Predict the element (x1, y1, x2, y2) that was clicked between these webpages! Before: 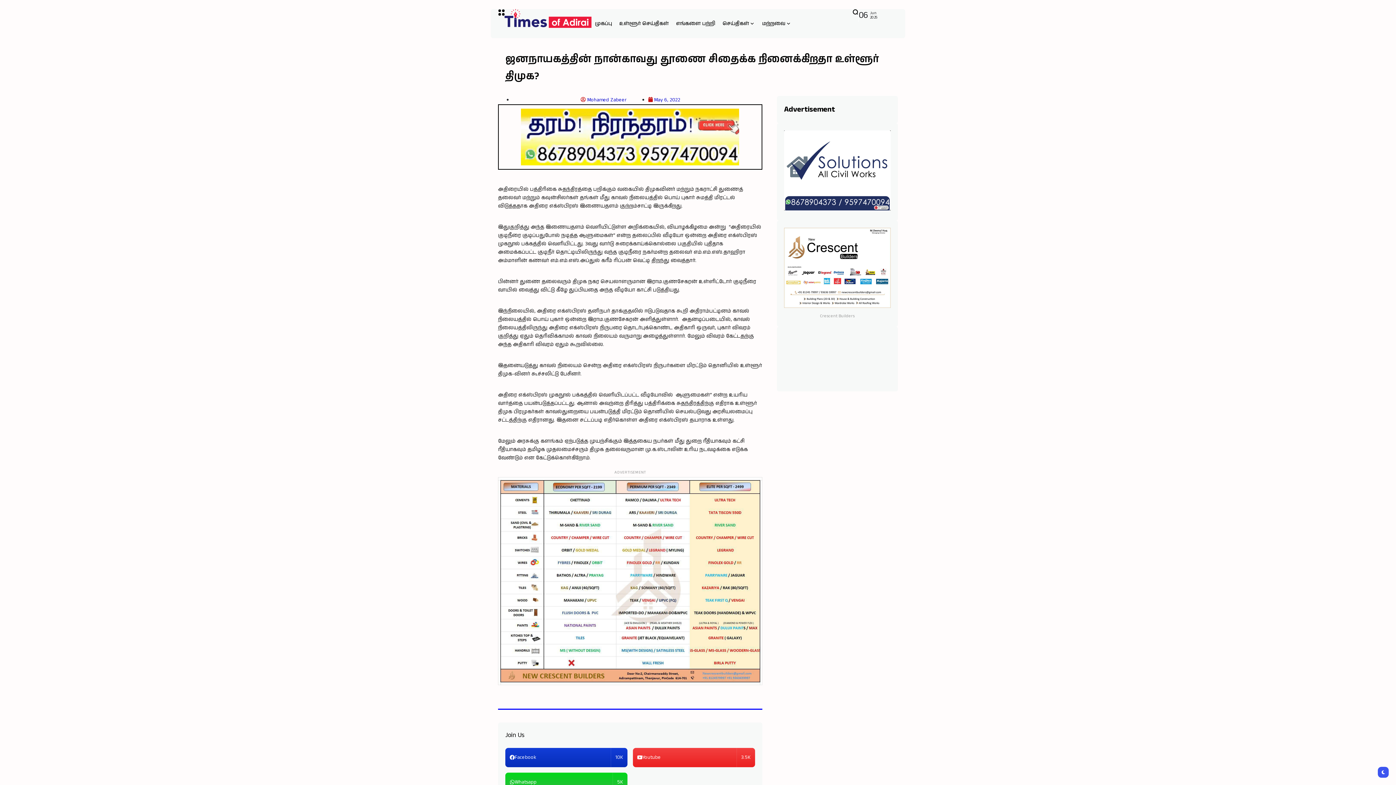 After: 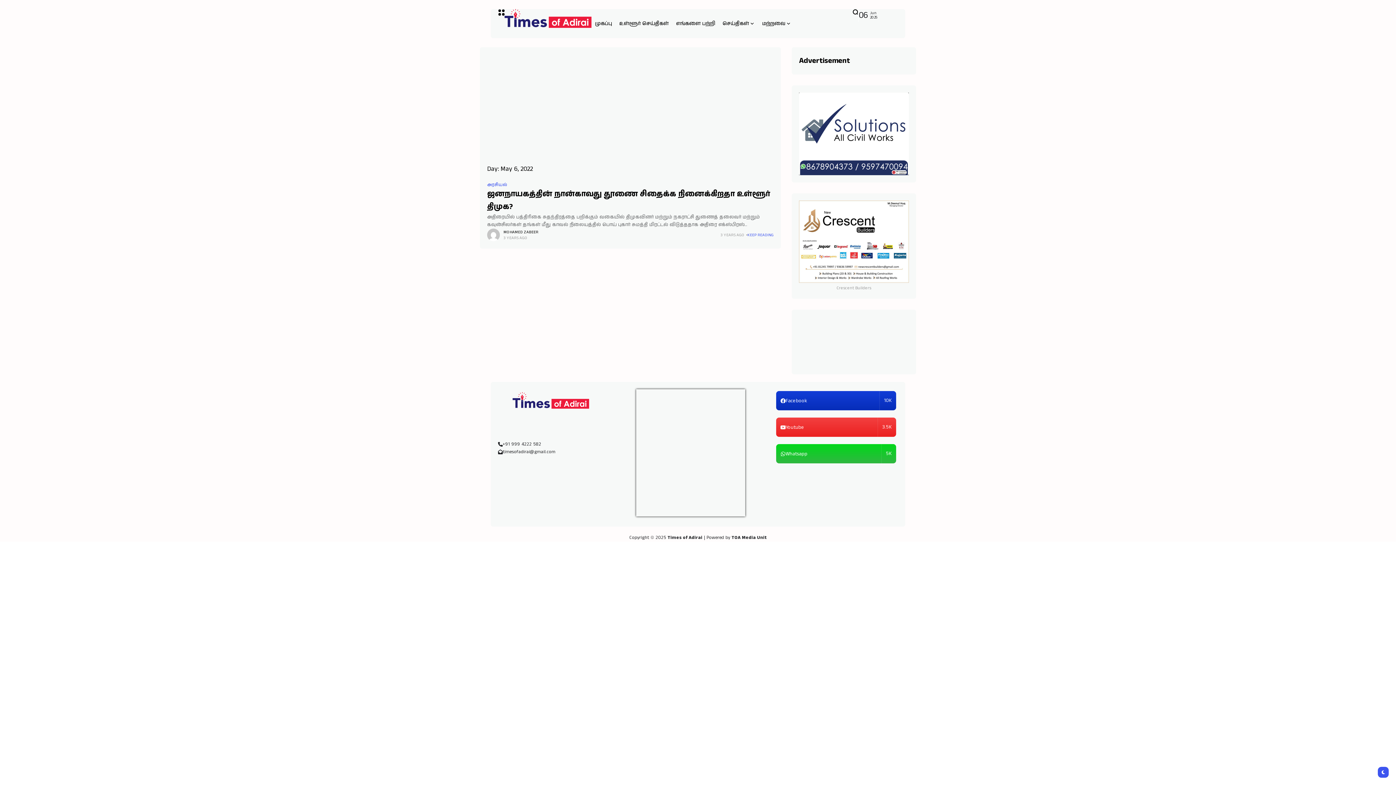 Action: label:  May 6, 2022 bbox: (648, 96, 680, 103)